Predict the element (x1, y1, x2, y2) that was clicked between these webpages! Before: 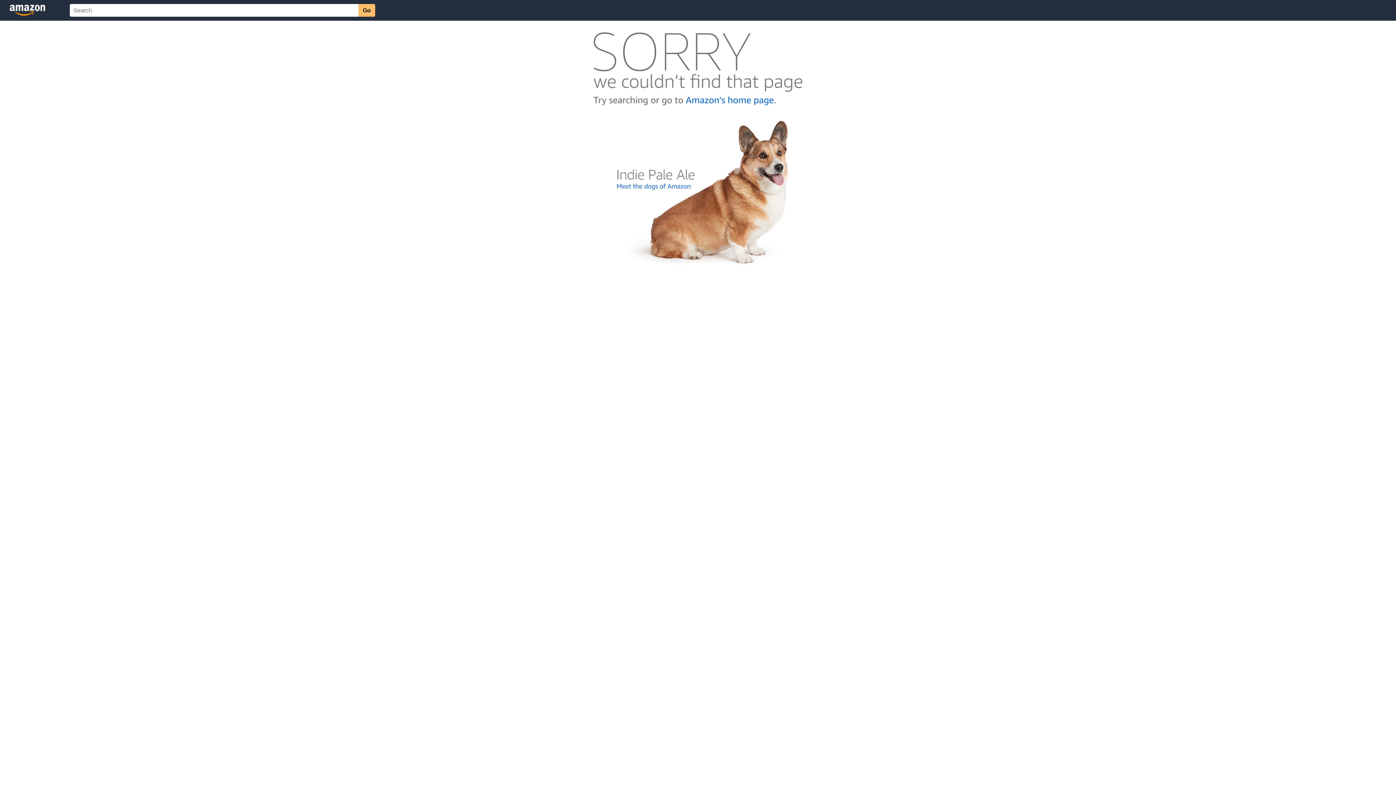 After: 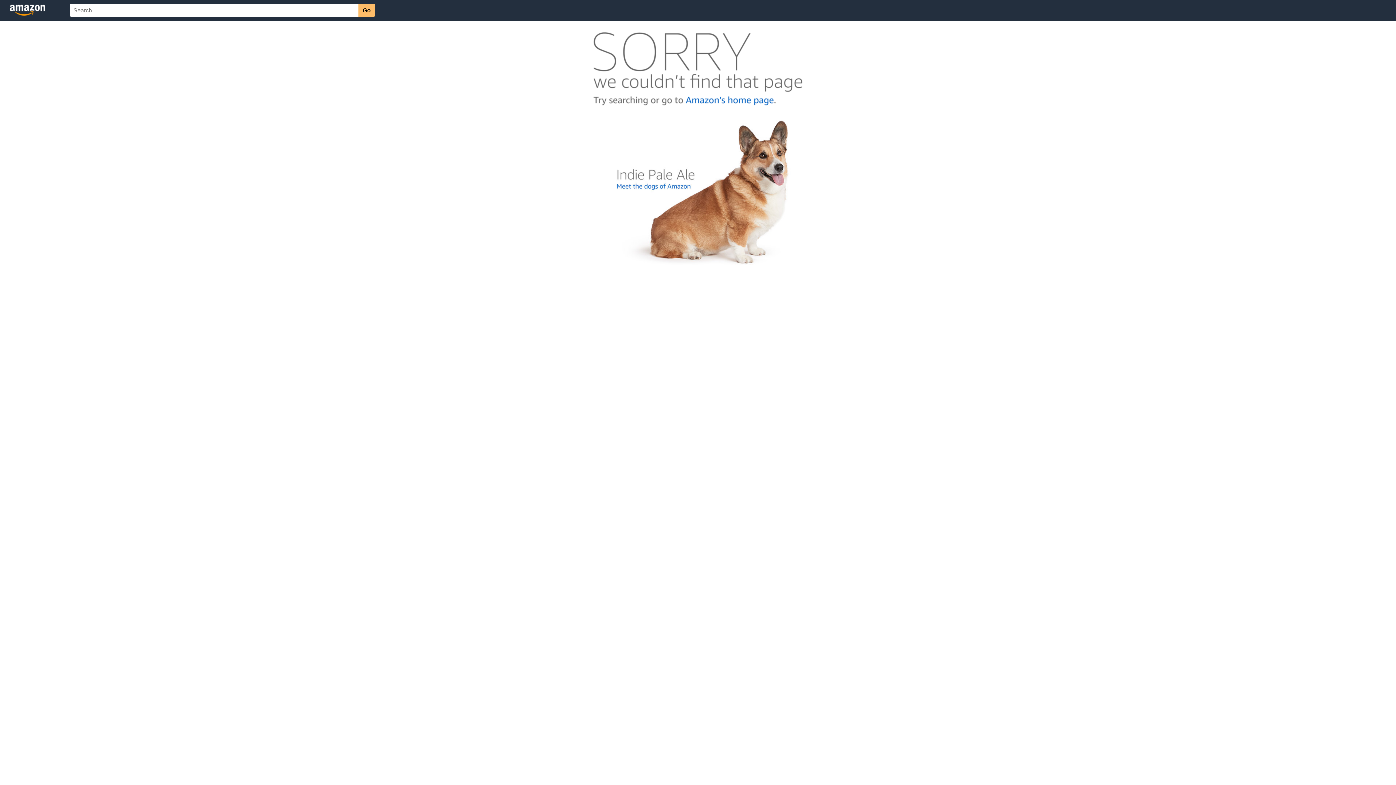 Action: bbox: (592, 262, 803, 268)